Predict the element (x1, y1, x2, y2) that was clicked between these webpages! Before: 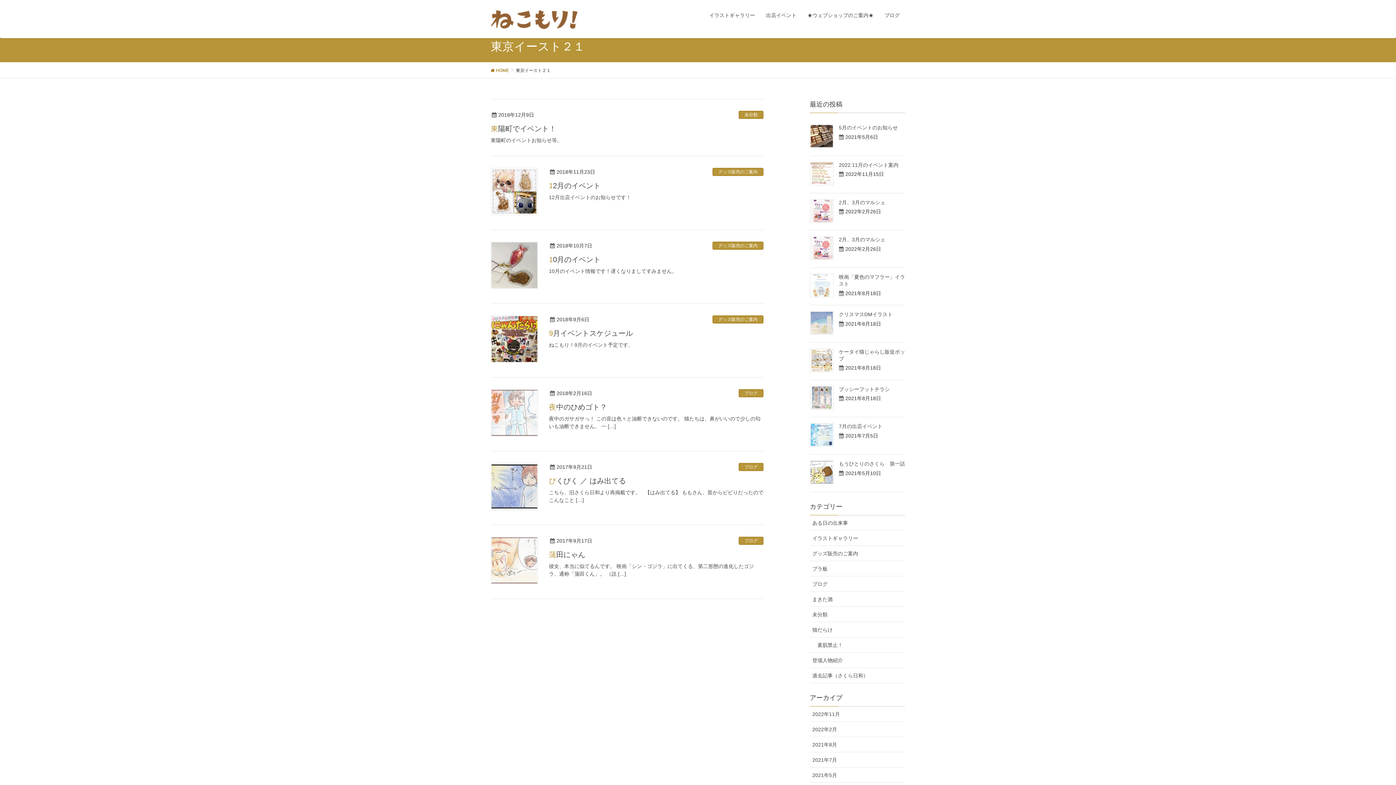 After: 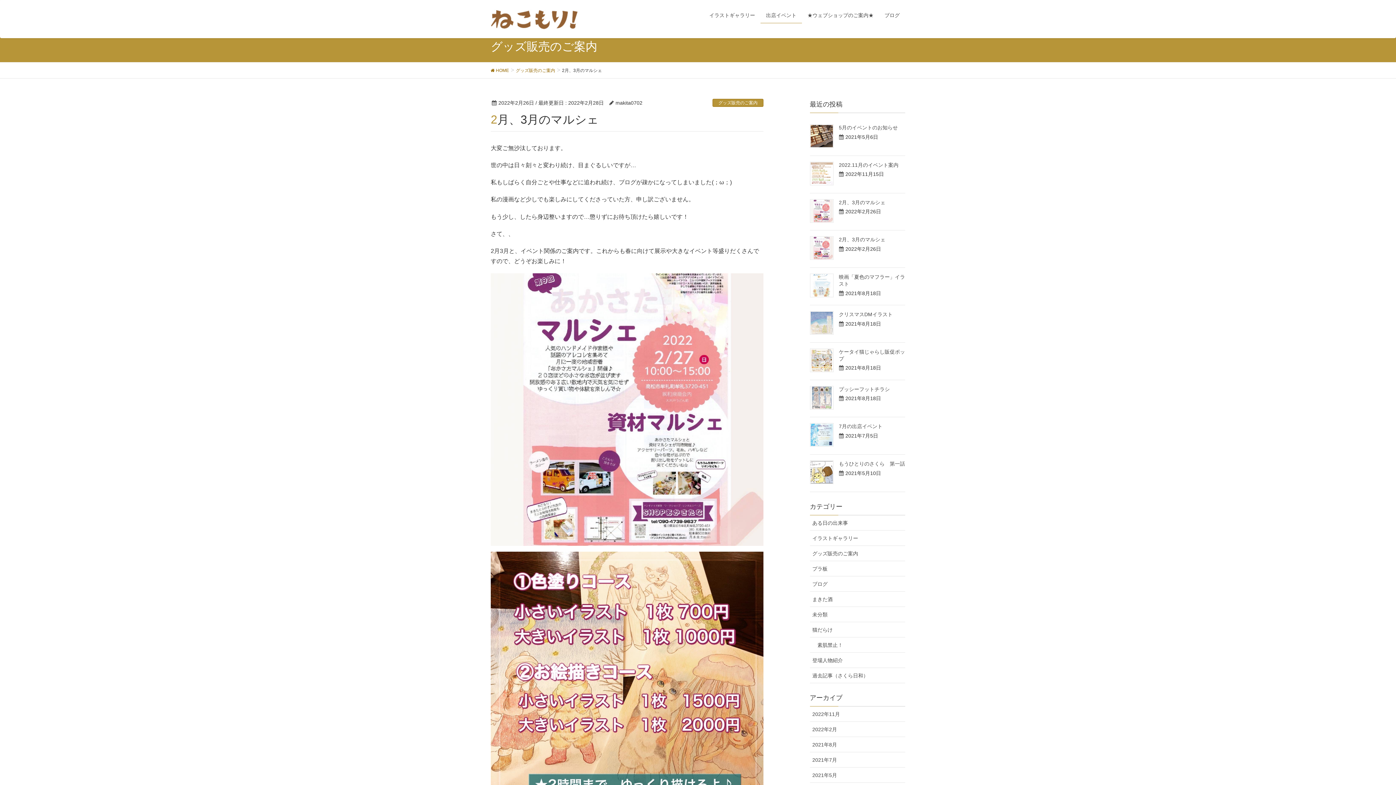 Action: label: 2月、3月のマルシェ bbox: (839, 199, 885, 205)